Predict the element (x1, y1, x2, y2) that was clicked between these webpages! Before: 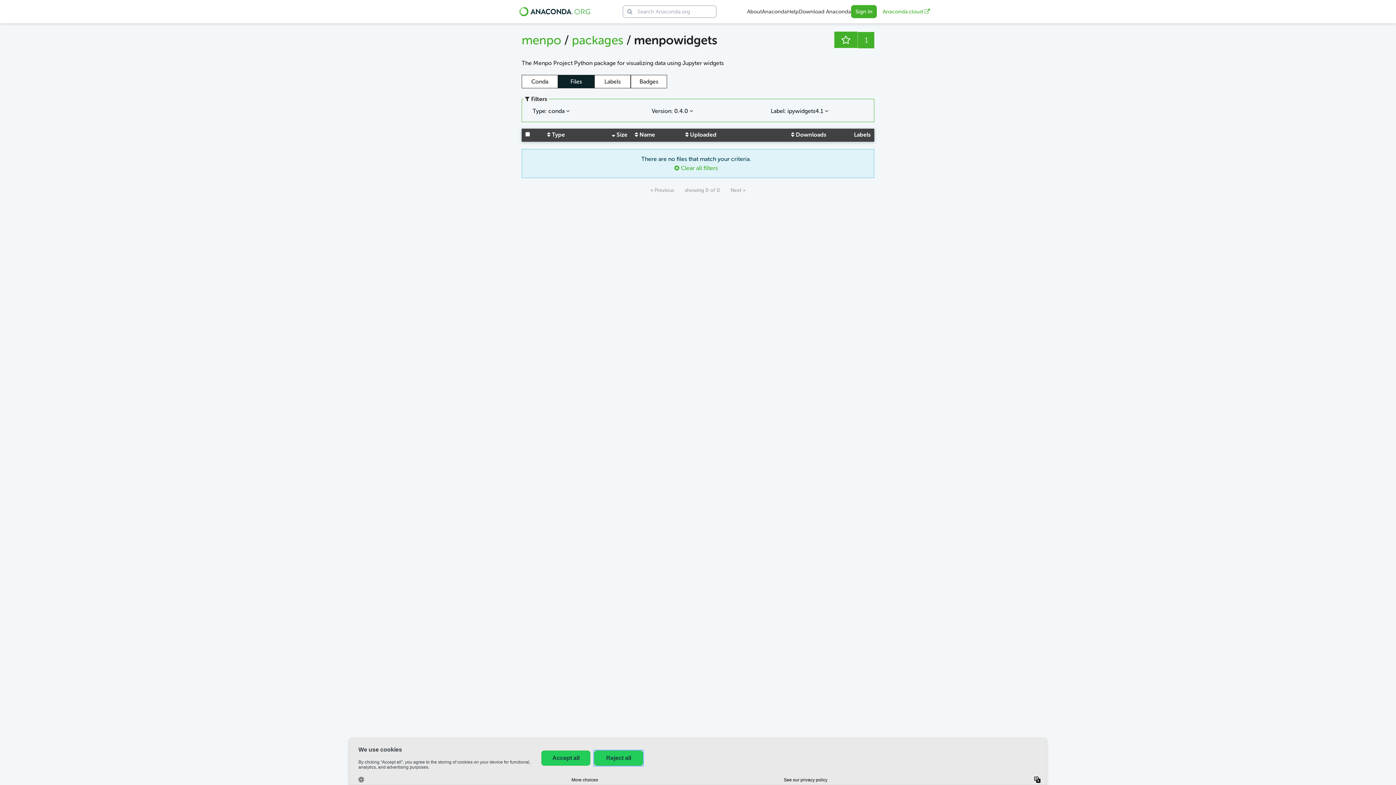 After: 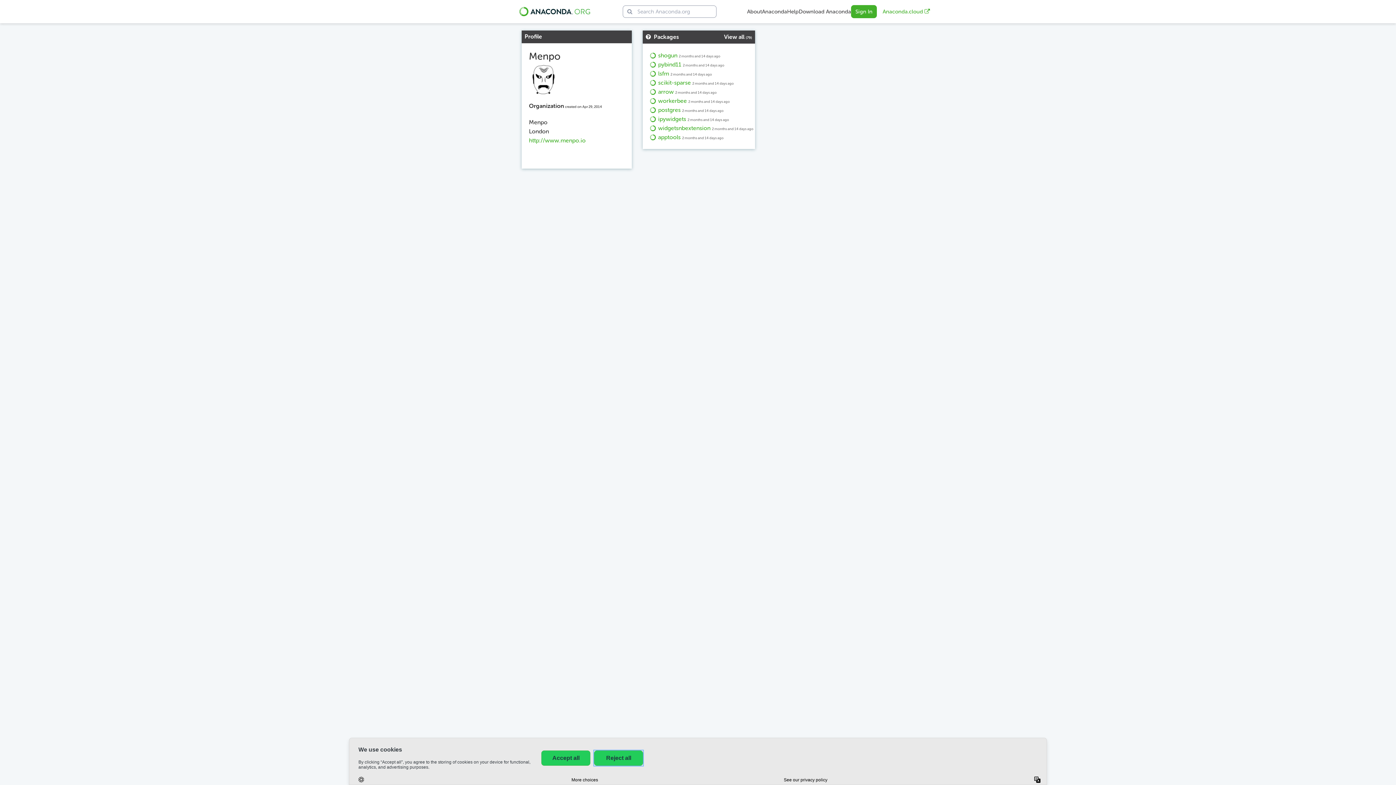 Action: bbox: (521, 31, 561, 48) label: menpo